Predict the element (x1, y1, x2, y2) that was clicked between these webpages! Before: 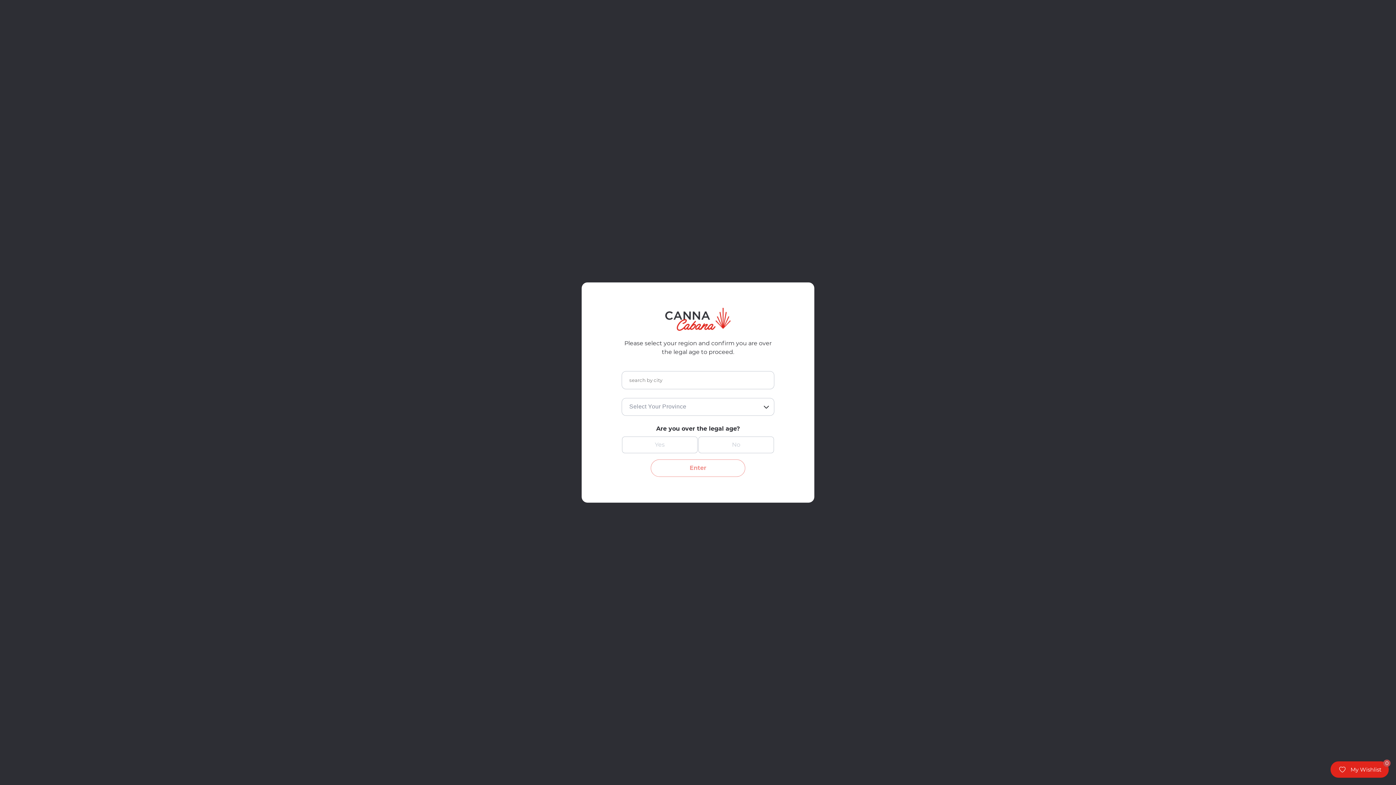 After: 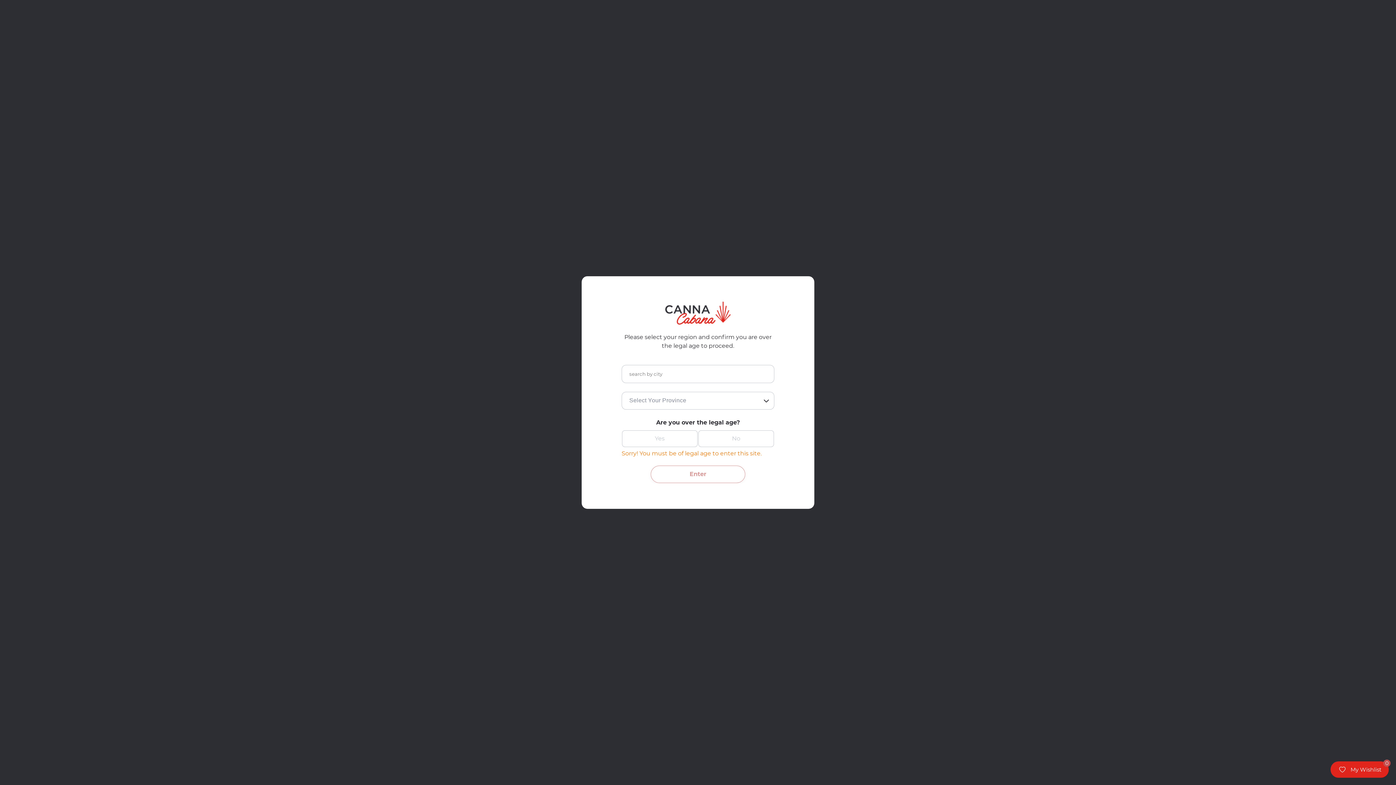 Action: bbox: (650, 459, 745, 477) label: Enter